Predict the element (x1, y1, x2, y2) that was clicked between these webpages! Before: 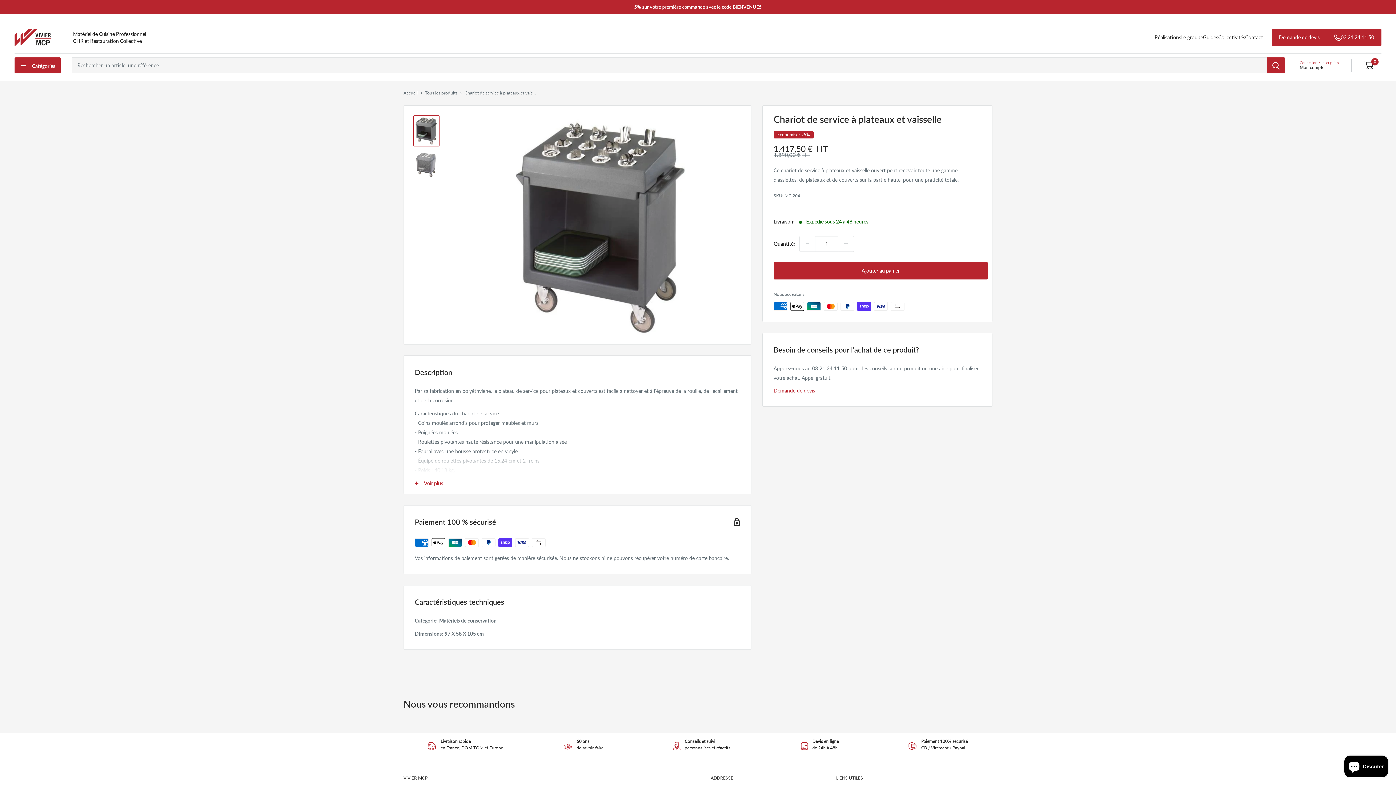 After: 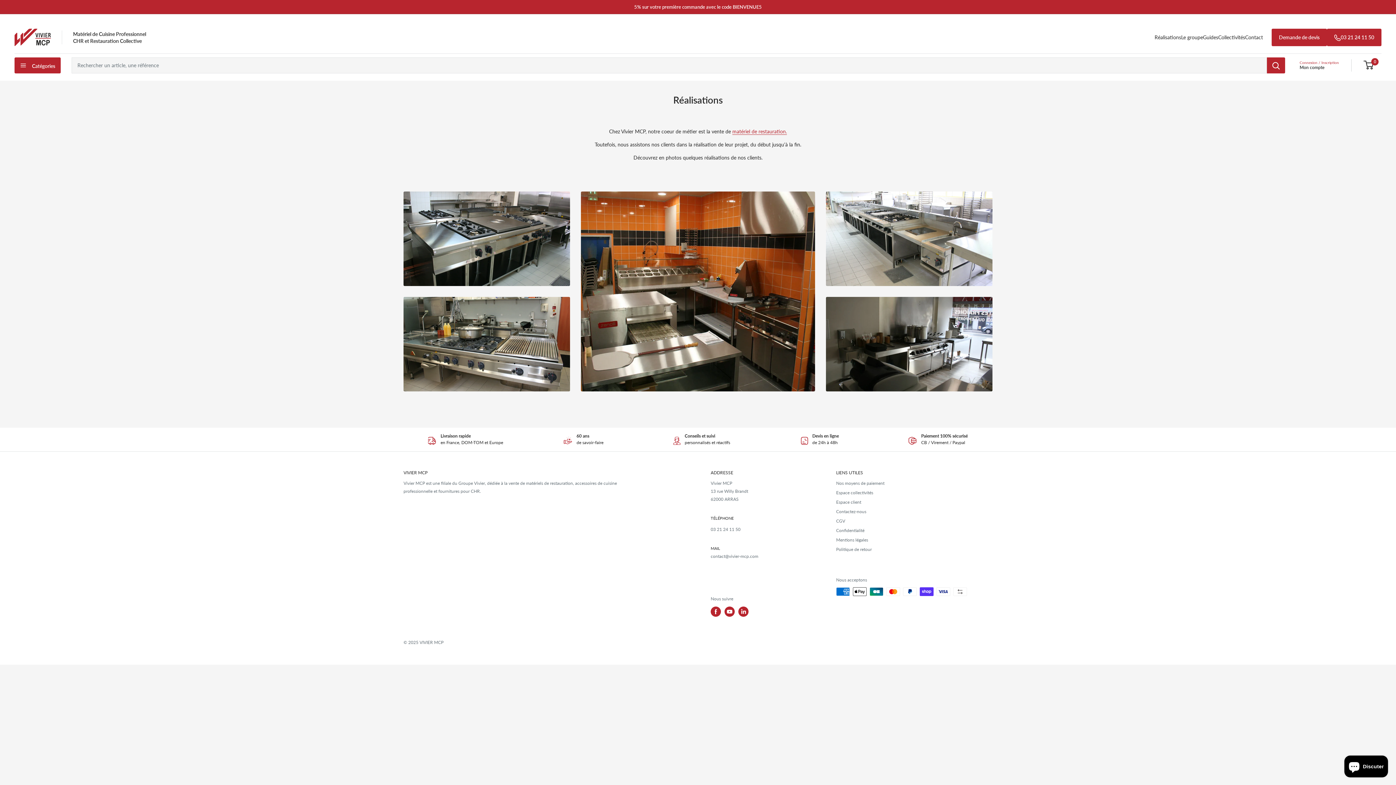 Action: label: Réalisations bbox: (1154, 34, 1181, 40)